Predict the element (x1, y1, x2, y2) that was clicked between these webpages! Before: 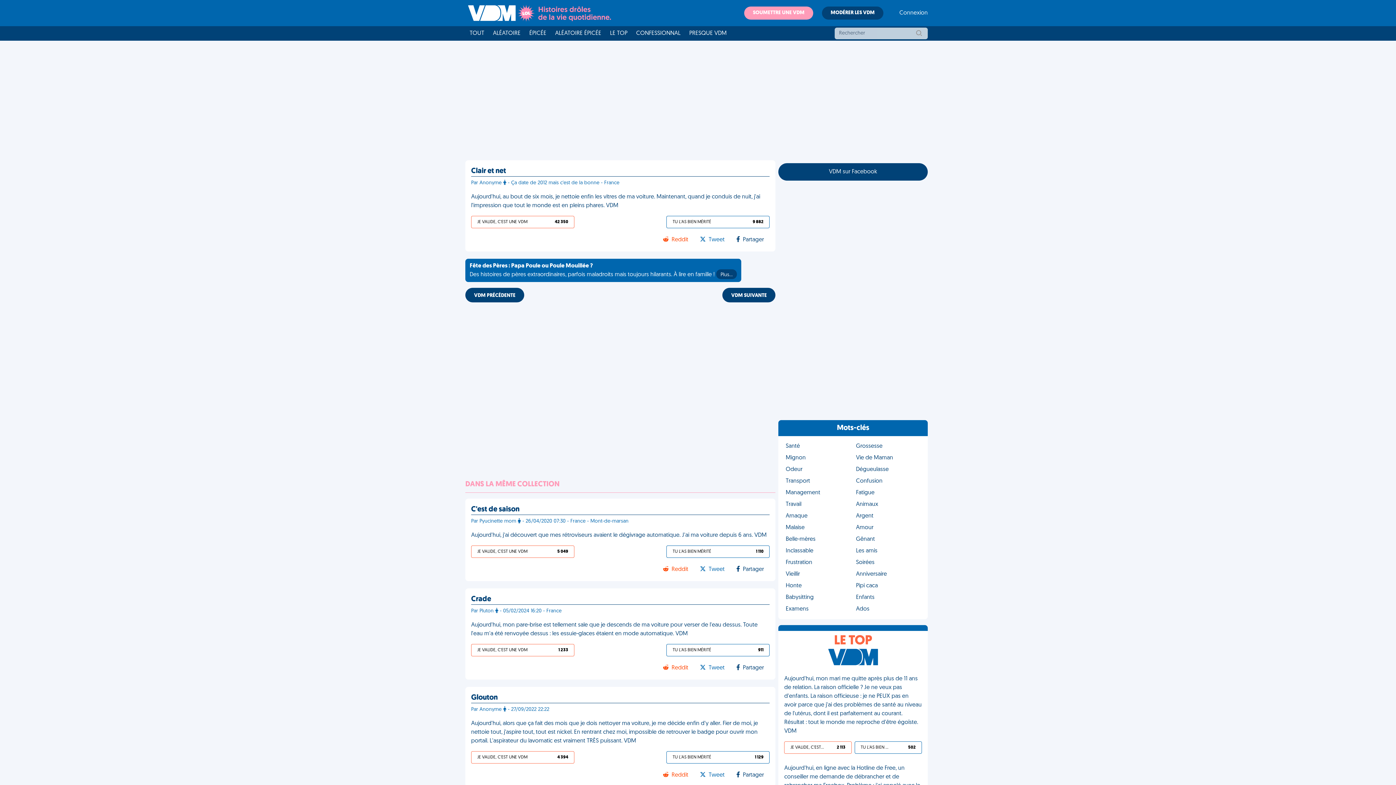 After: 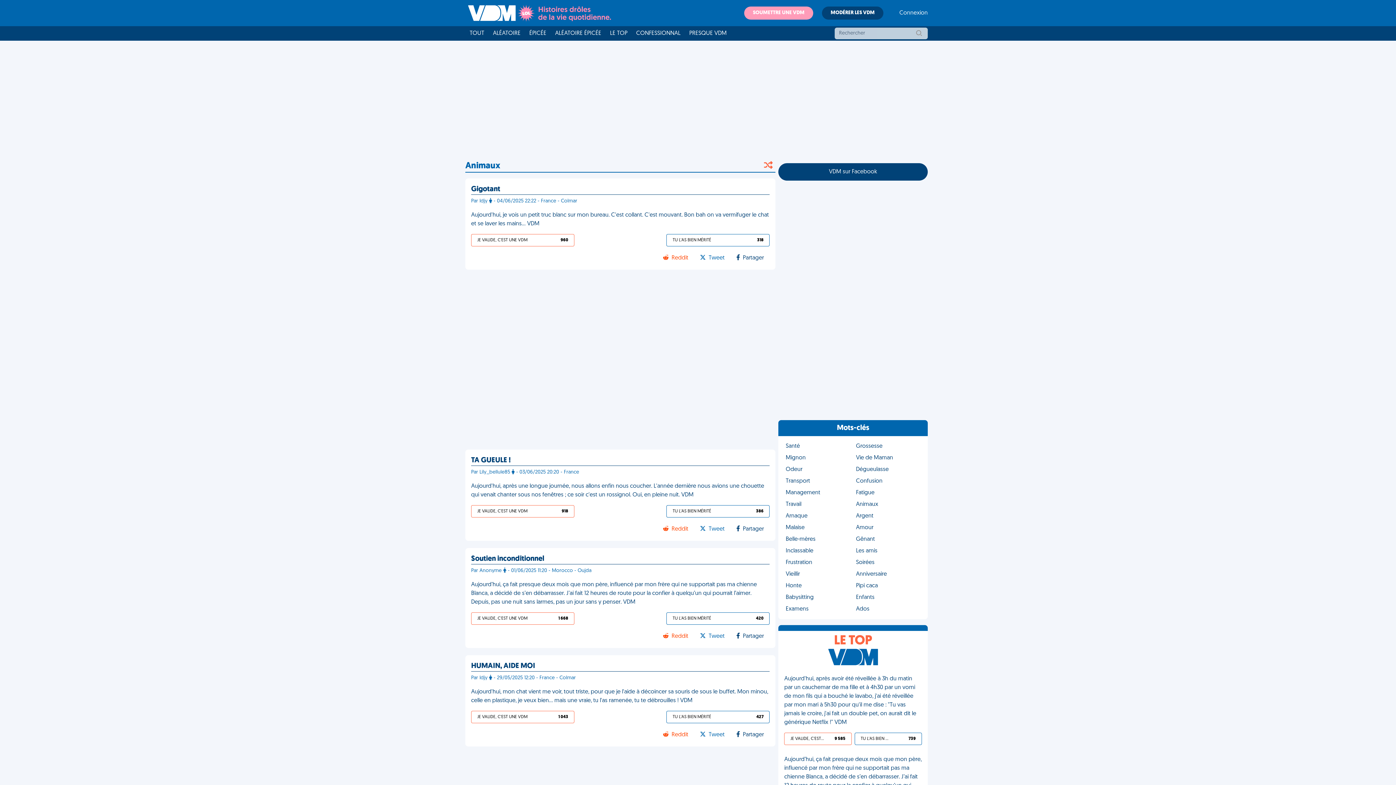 Action: bbox: (853, 467, 923, 479) label: Animaux